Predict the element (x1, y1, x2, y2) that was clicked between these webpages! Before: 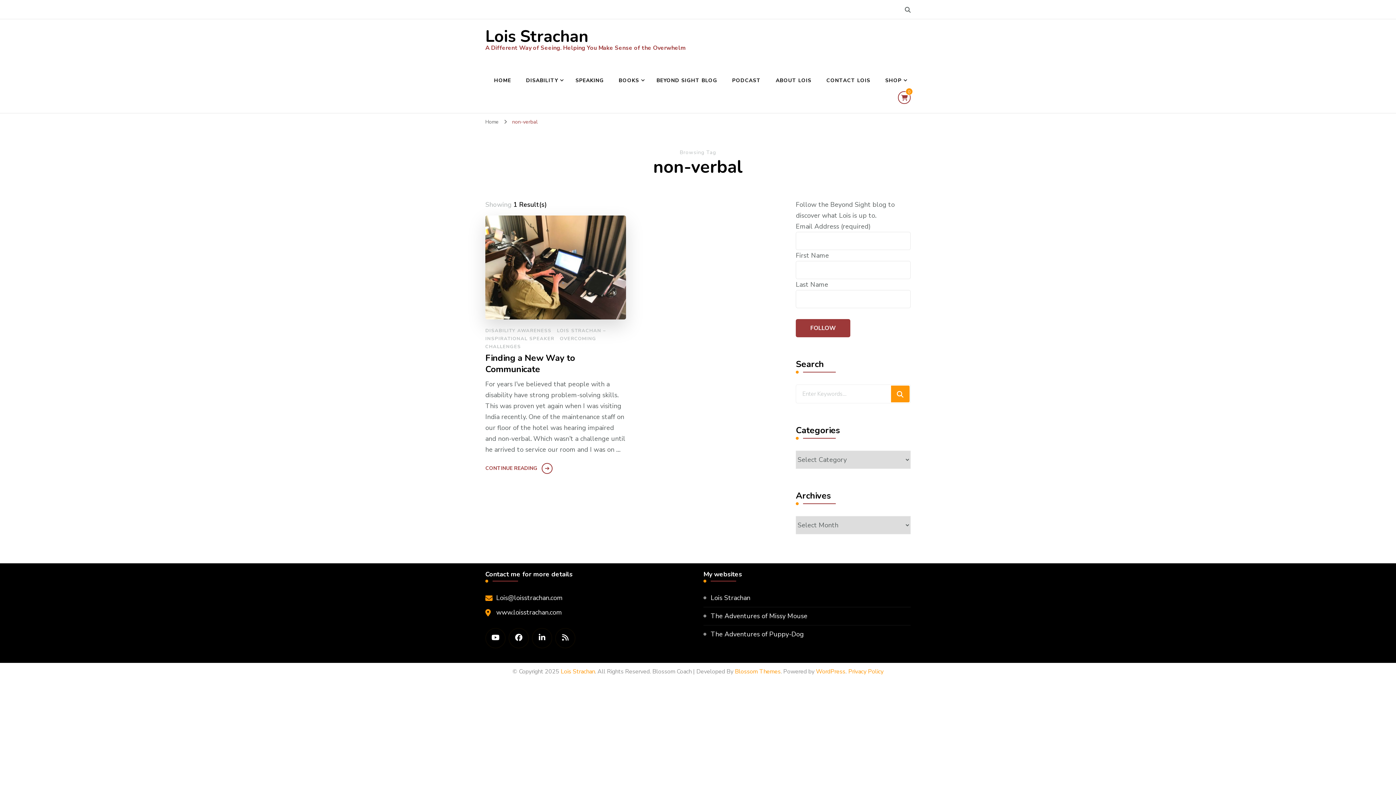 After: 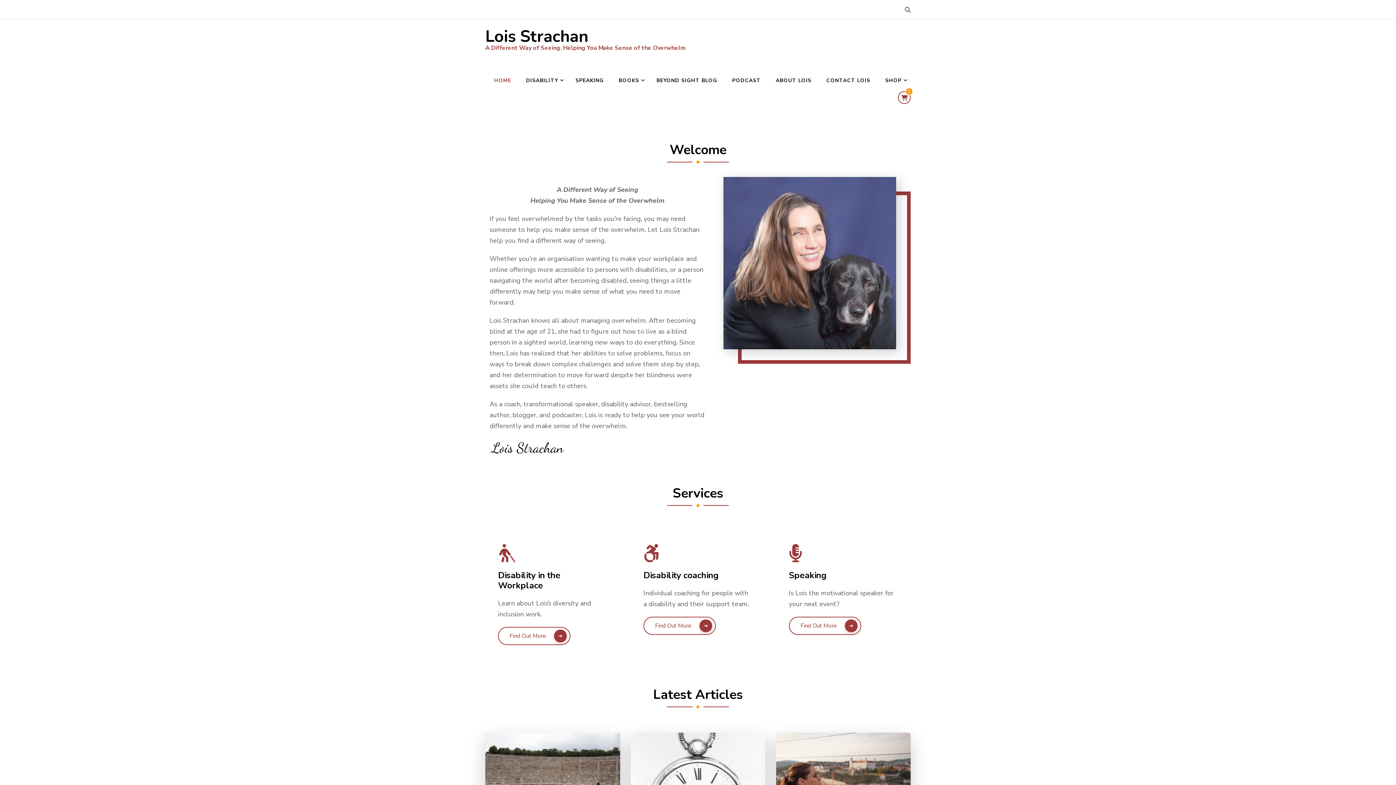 Action: label: Home bbox: (485, 118, 498, 125)